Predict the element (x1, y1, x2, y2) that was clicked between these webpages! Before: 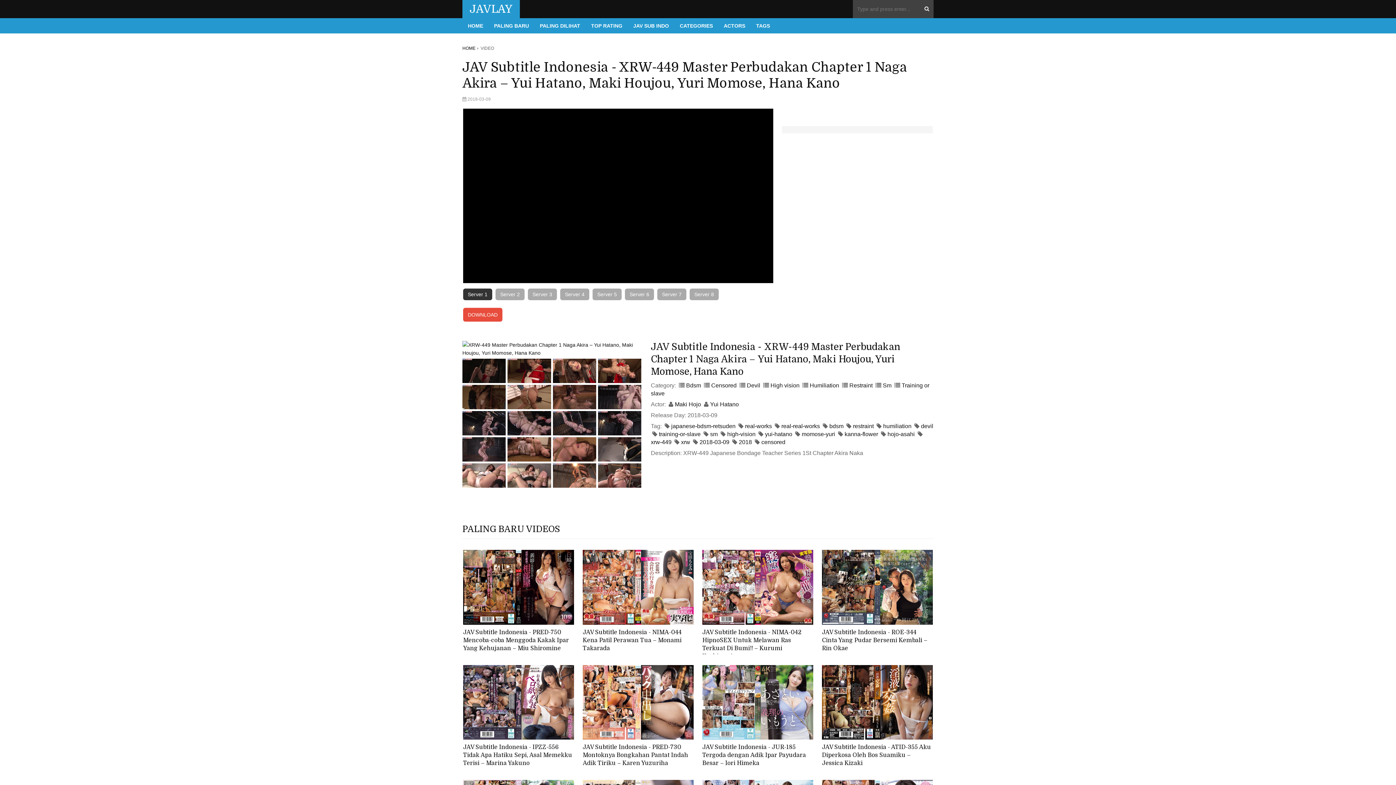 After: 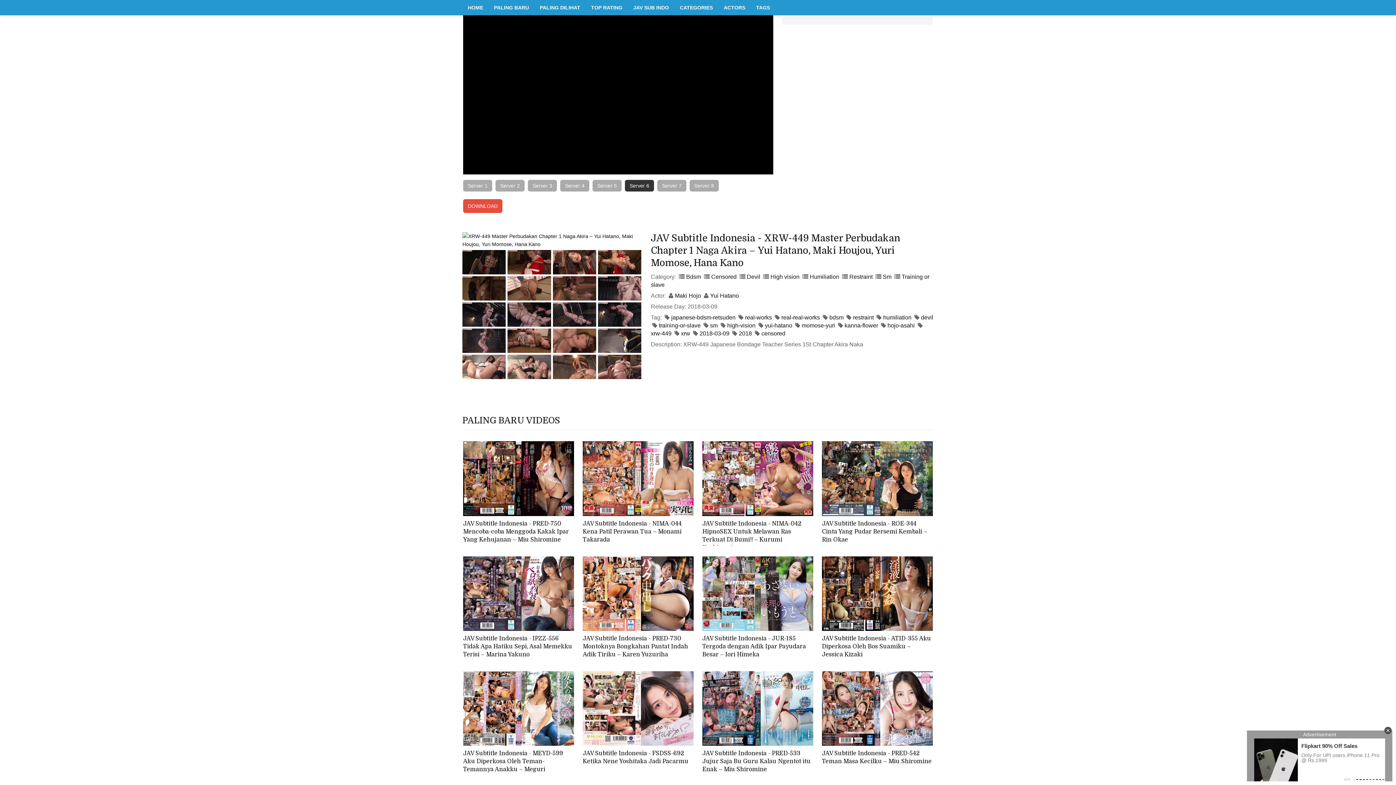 Action: bbox: (625, 288, 654, 300) label: Server 6